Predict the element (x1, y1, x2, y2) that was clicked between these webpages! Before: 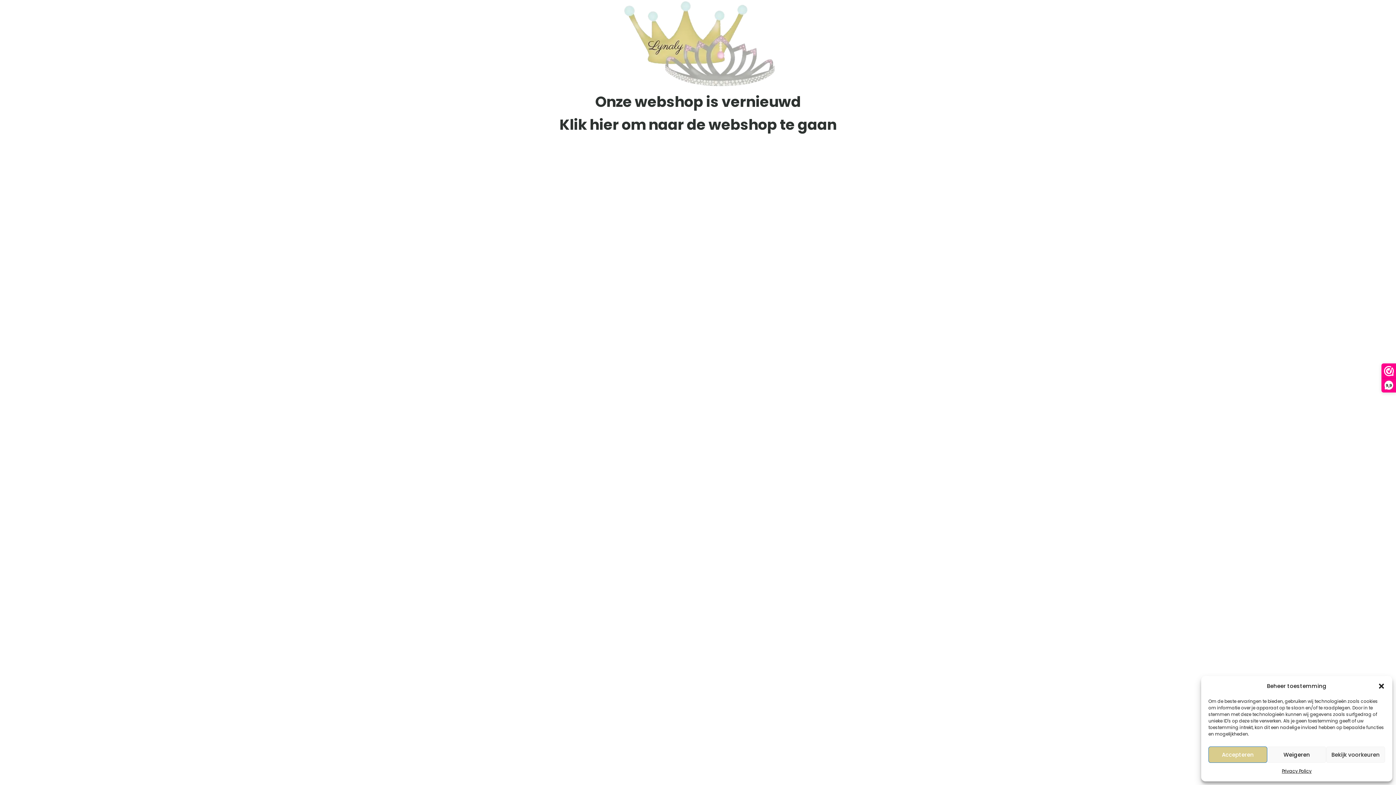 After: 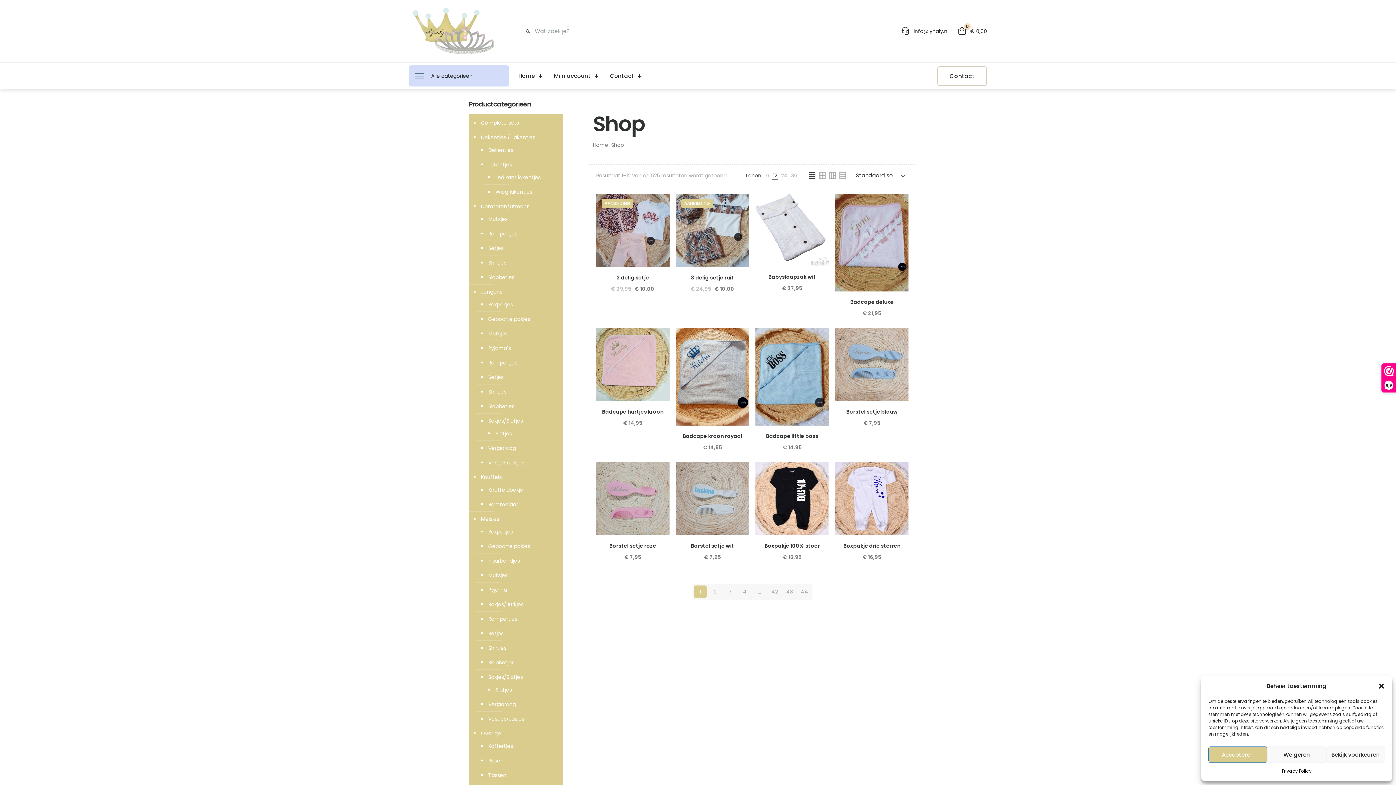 Action: label: Klik hier om naar de webshop te gaan bbox: (559, 114, 836, 134)